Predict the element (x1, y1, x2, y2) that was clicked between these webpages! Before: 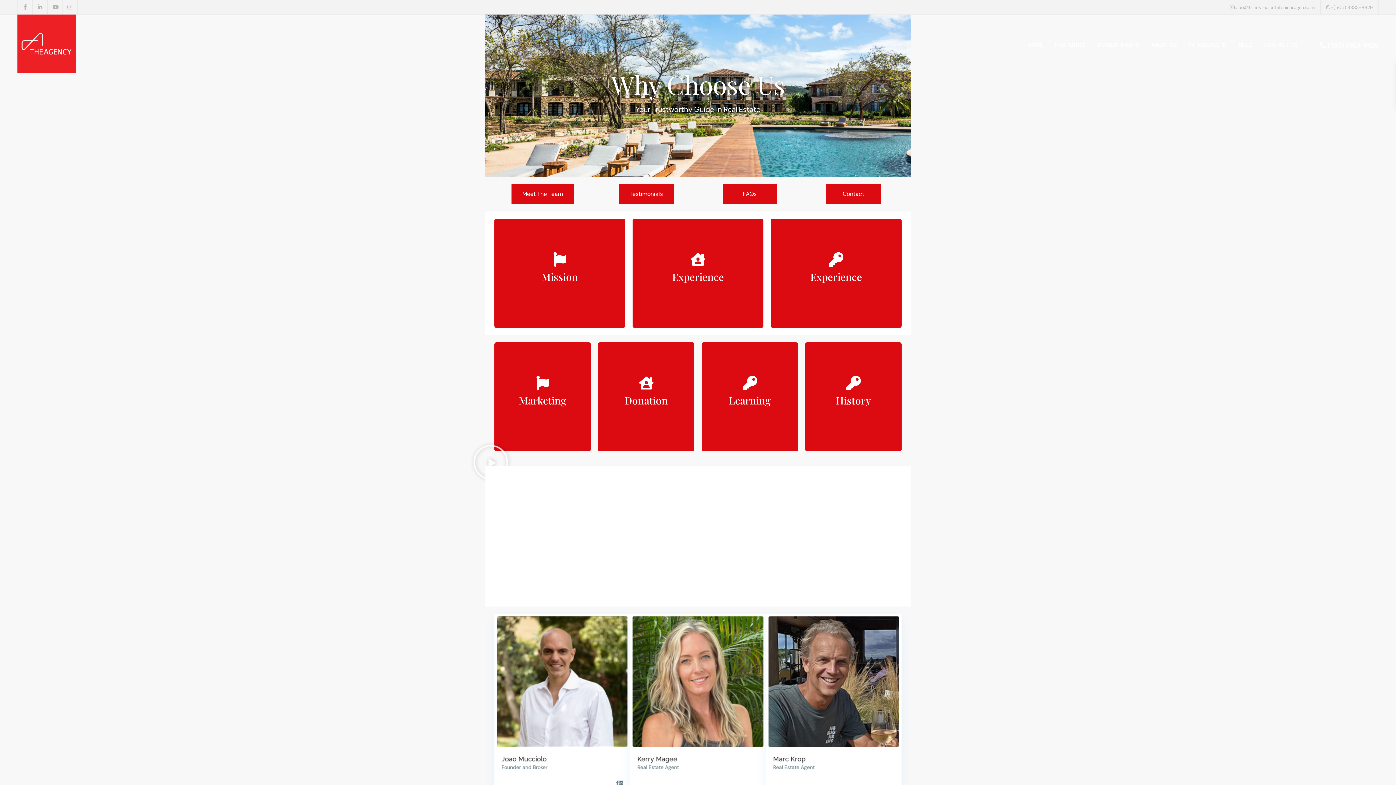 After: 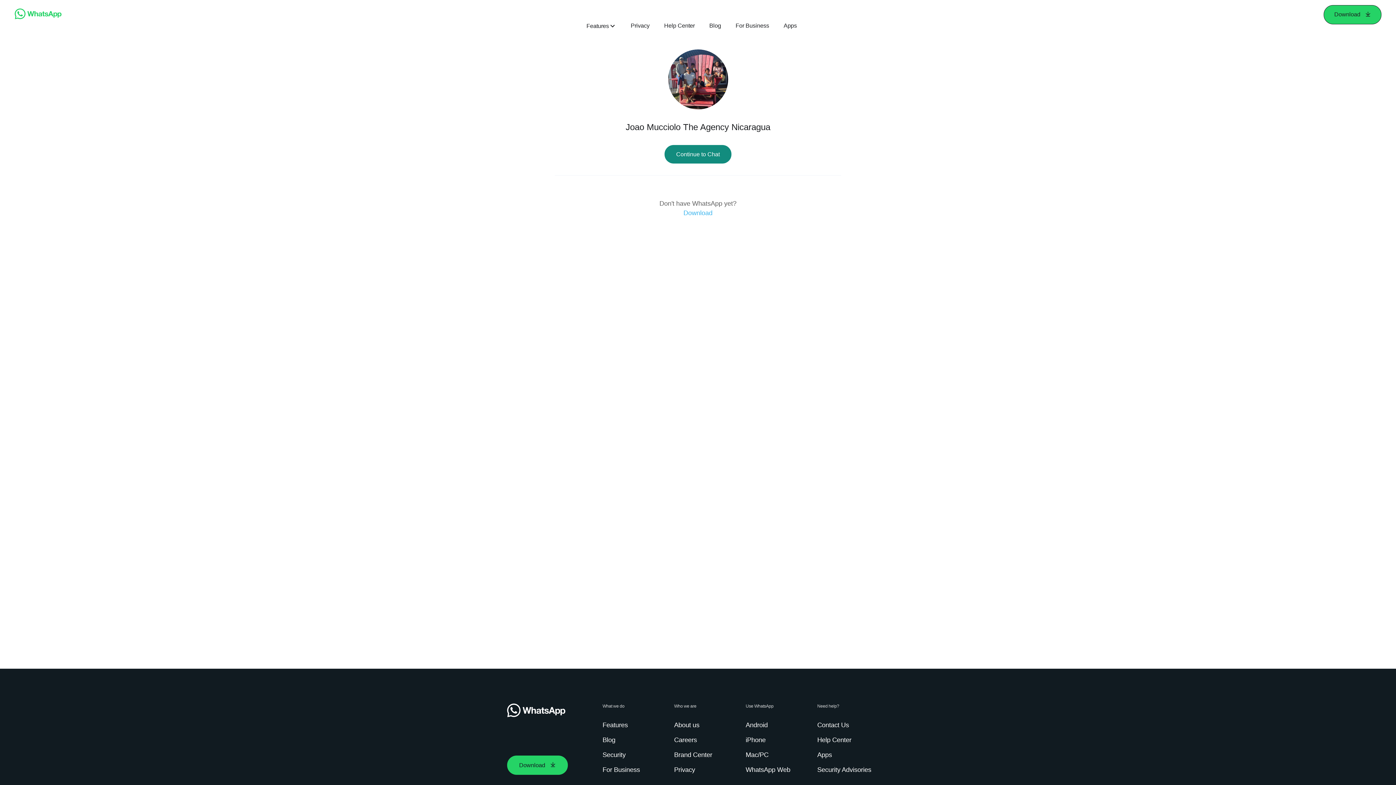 Action: bbox: (1331, 4, 1373, 10) label: +(505) 8883-8829